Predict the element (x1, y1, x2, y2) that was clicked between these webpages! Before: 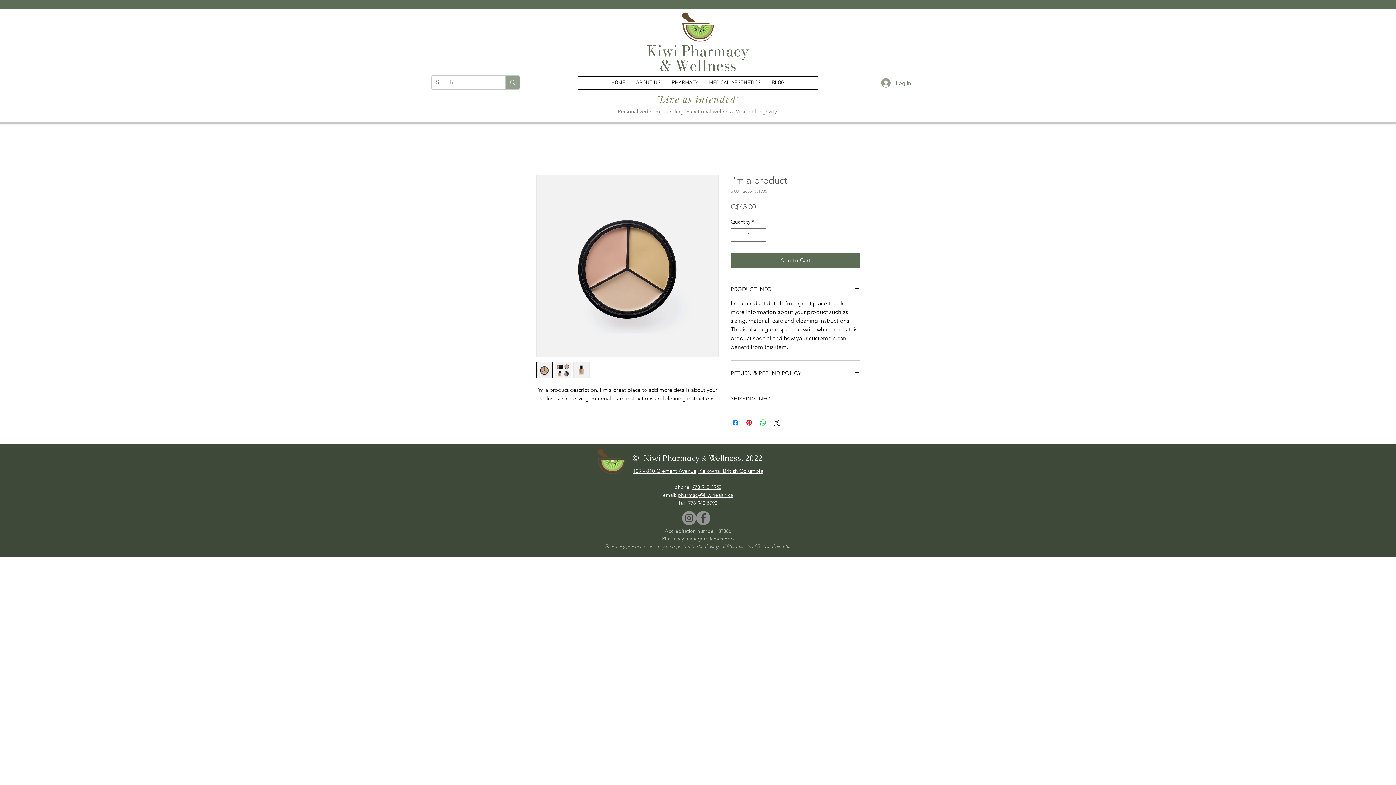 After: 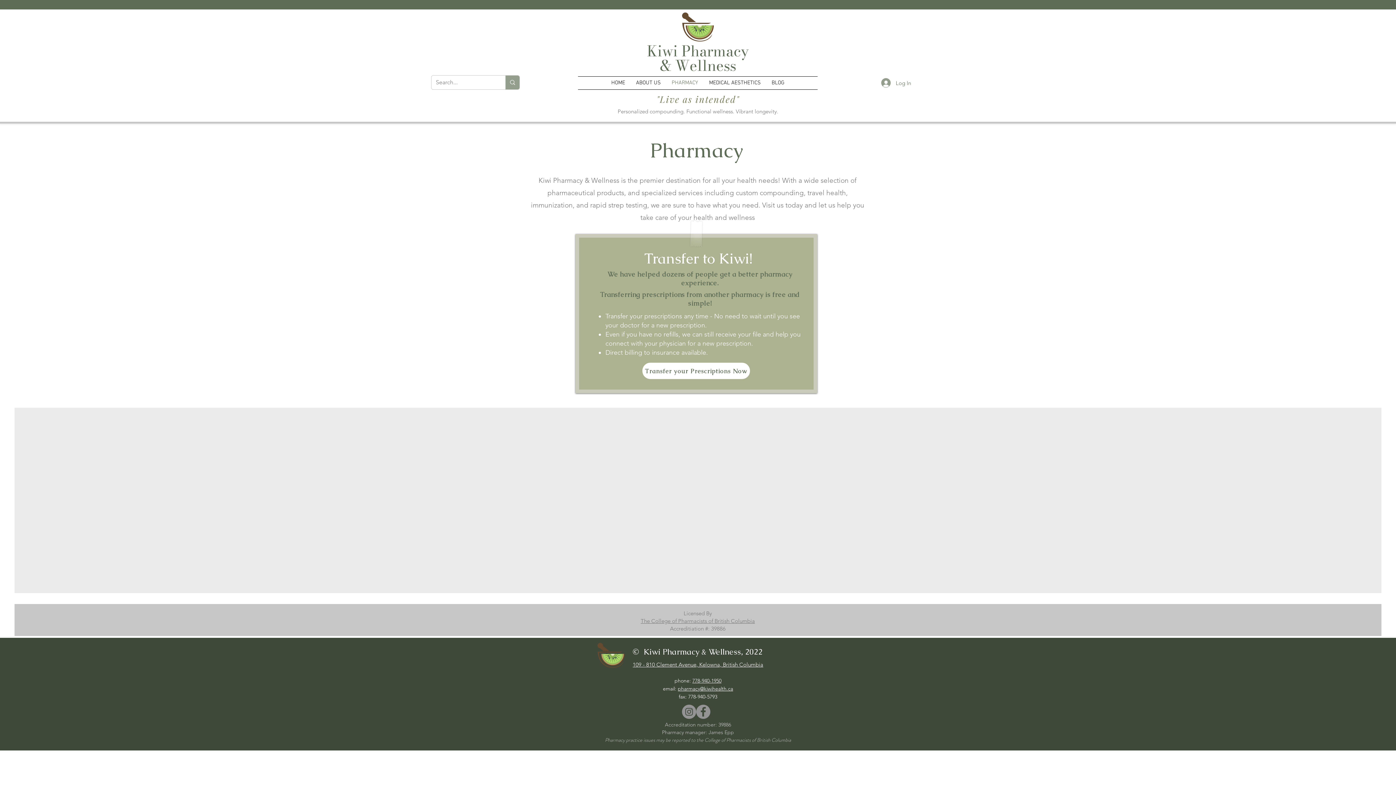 Action: label: Kiwi Pharmacy
& Wellness bbox: (647, 40, 749, 76)